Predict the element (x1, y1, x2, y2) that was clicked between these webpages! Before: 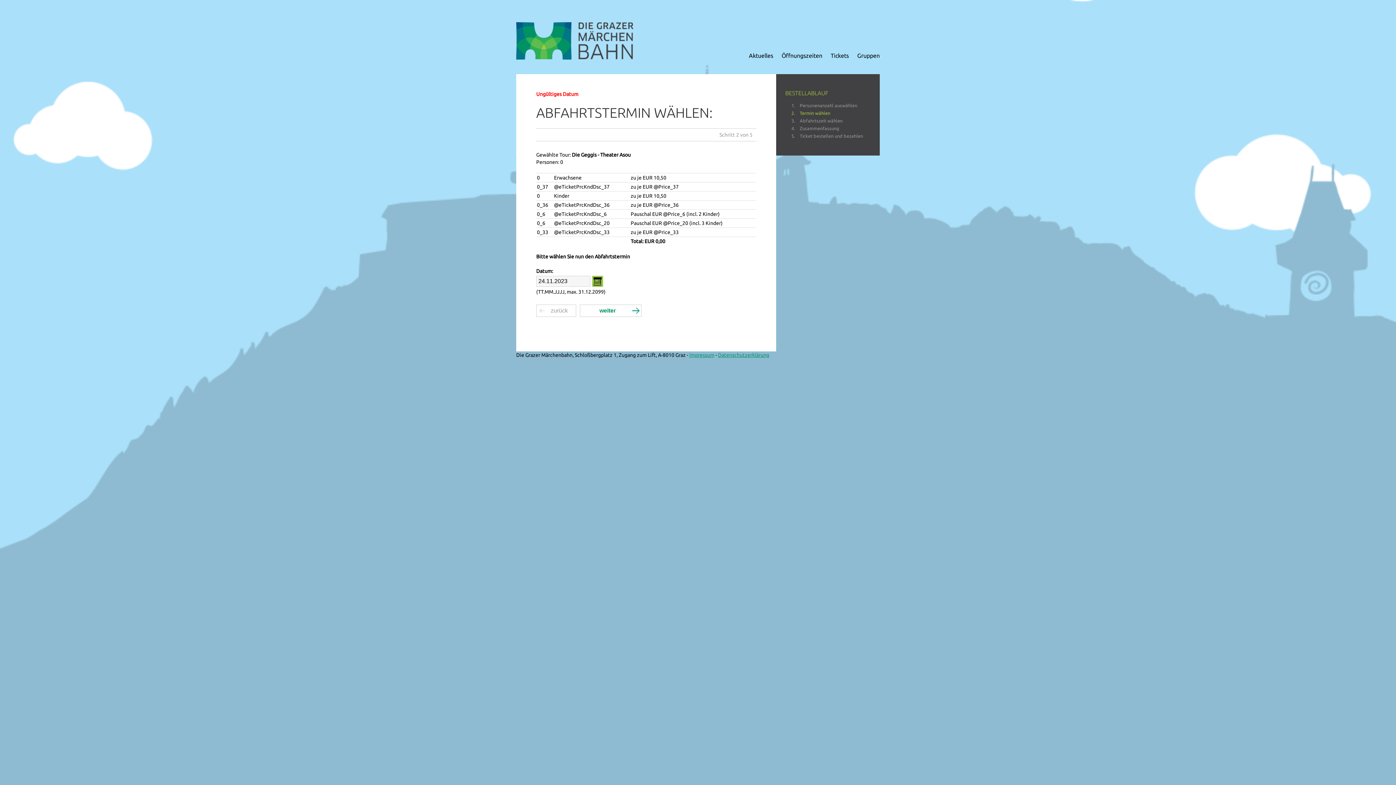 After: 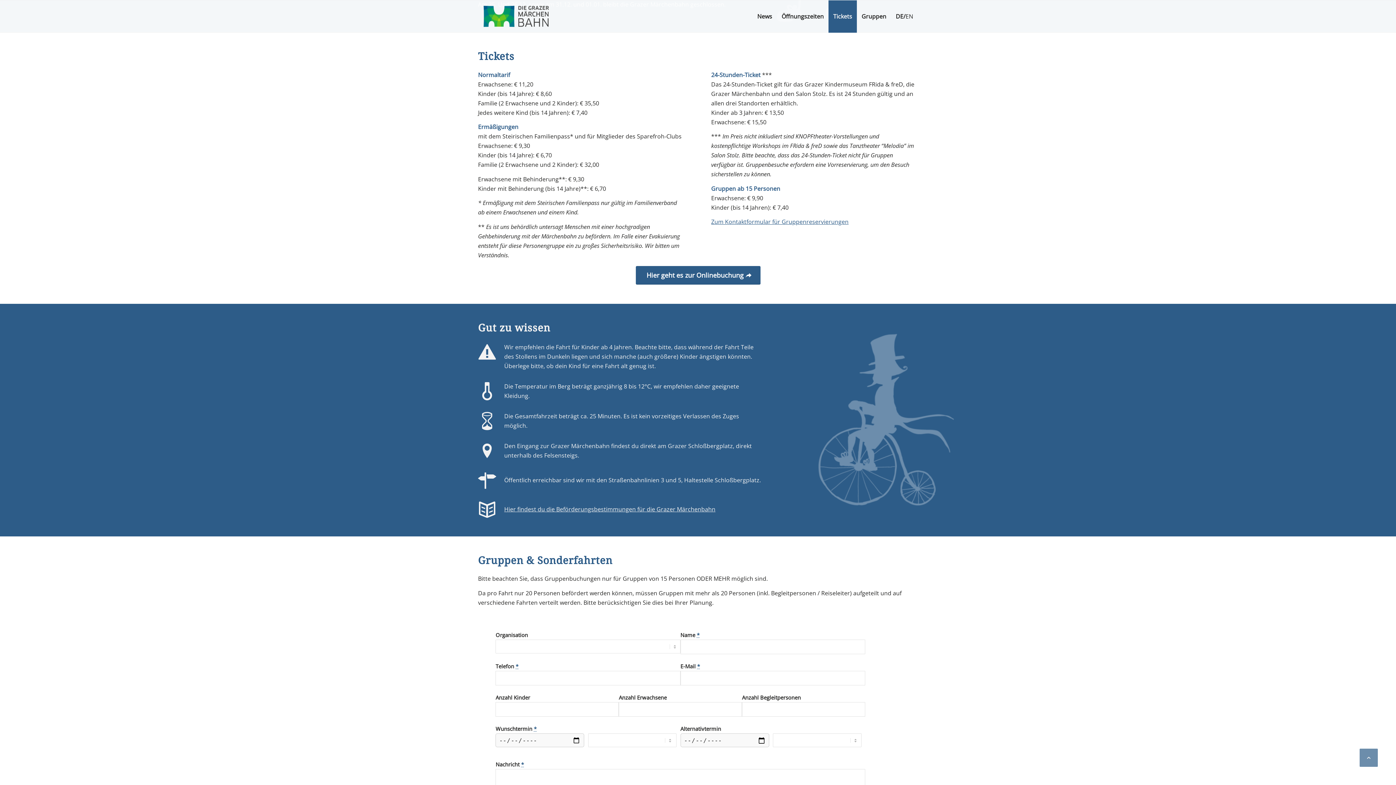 Action: label: Tickets bbox: (830, 52, 849, 62)